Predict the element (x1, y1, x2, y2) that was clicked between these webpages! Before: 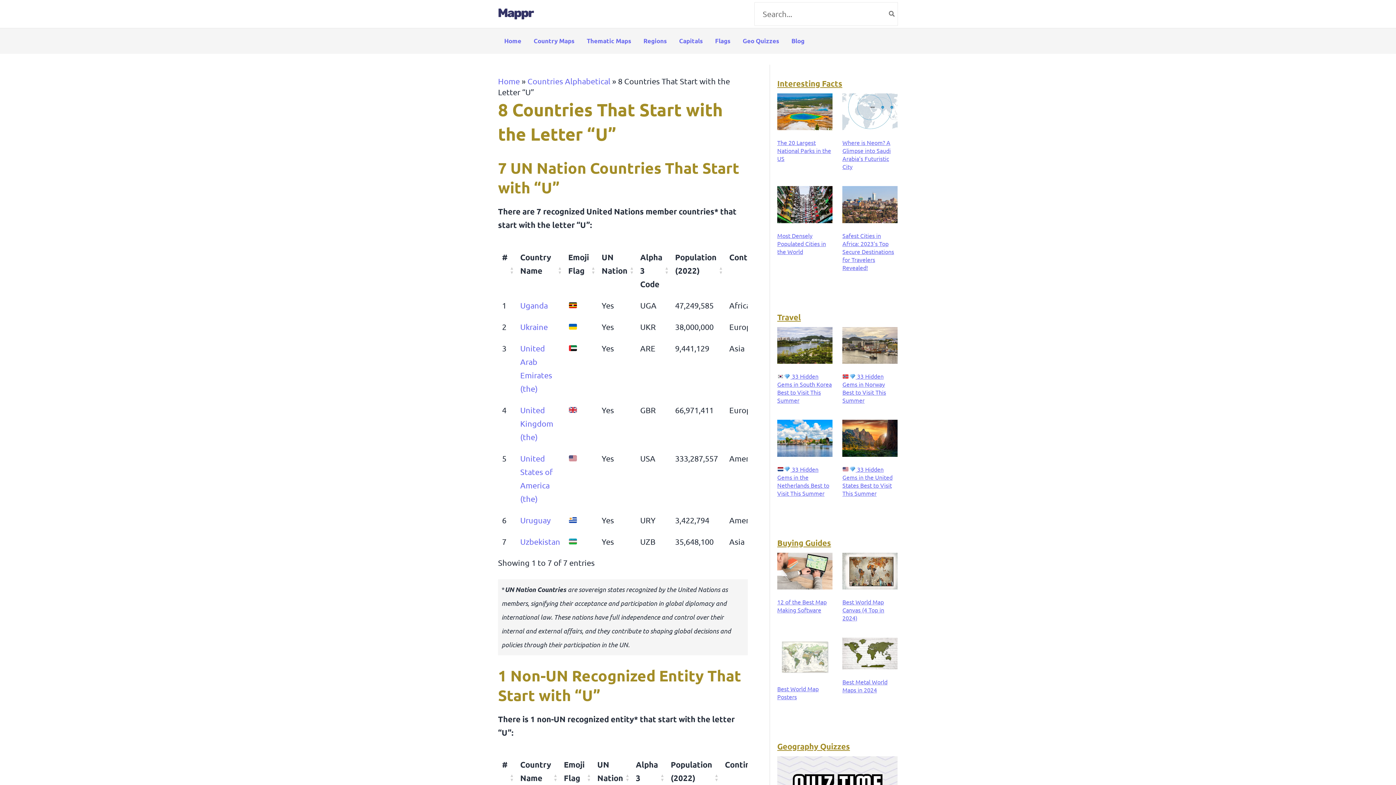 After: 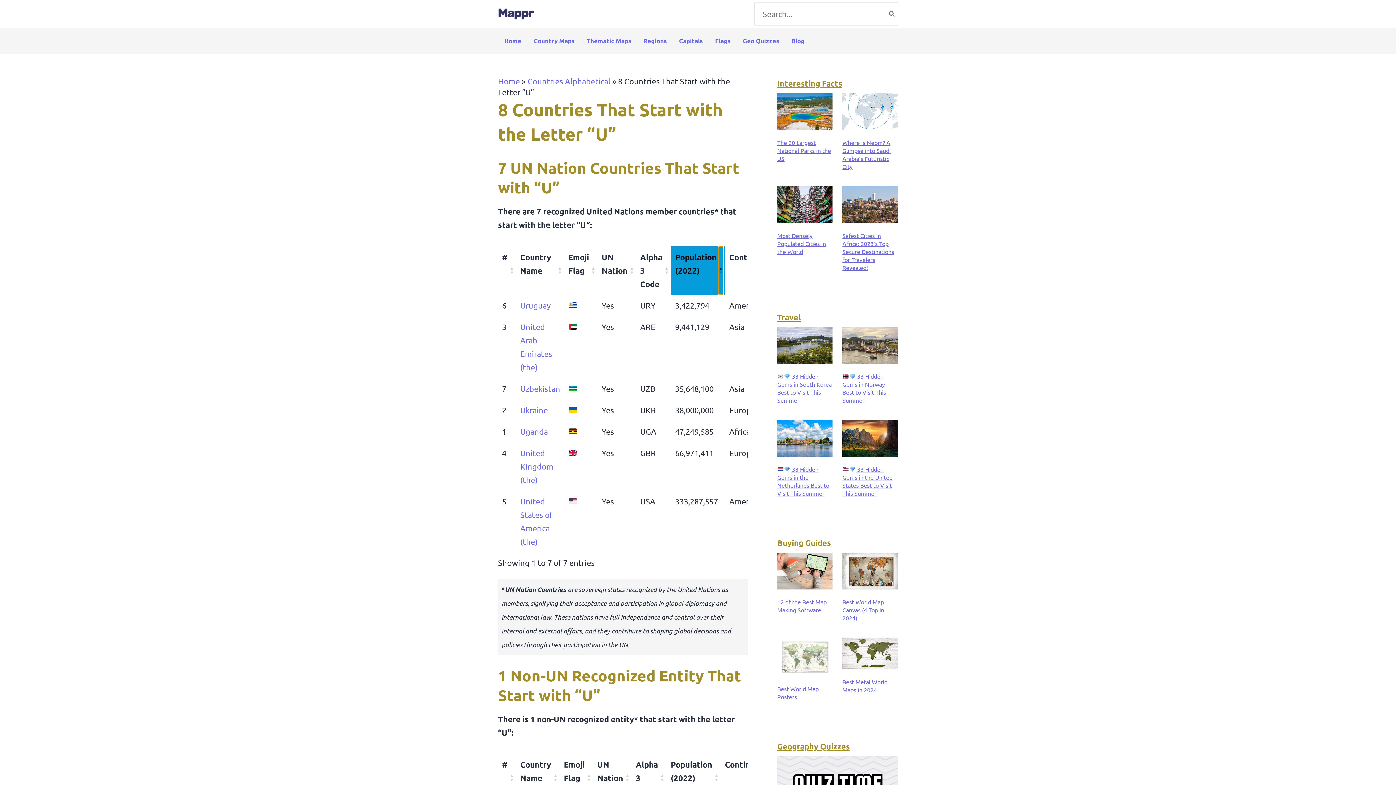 Action: label: Population (2022): Activate to sort bbox: (718, 246, 723, 294)